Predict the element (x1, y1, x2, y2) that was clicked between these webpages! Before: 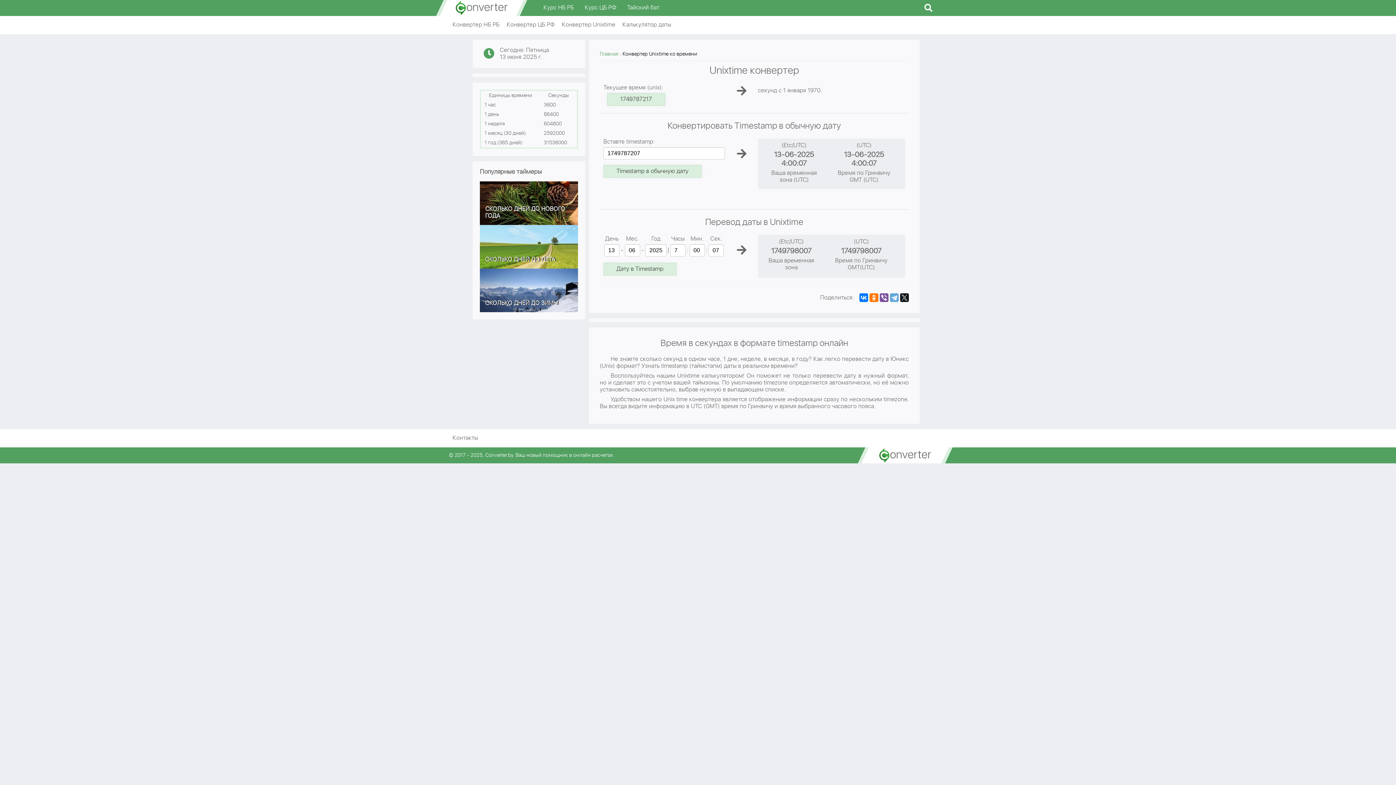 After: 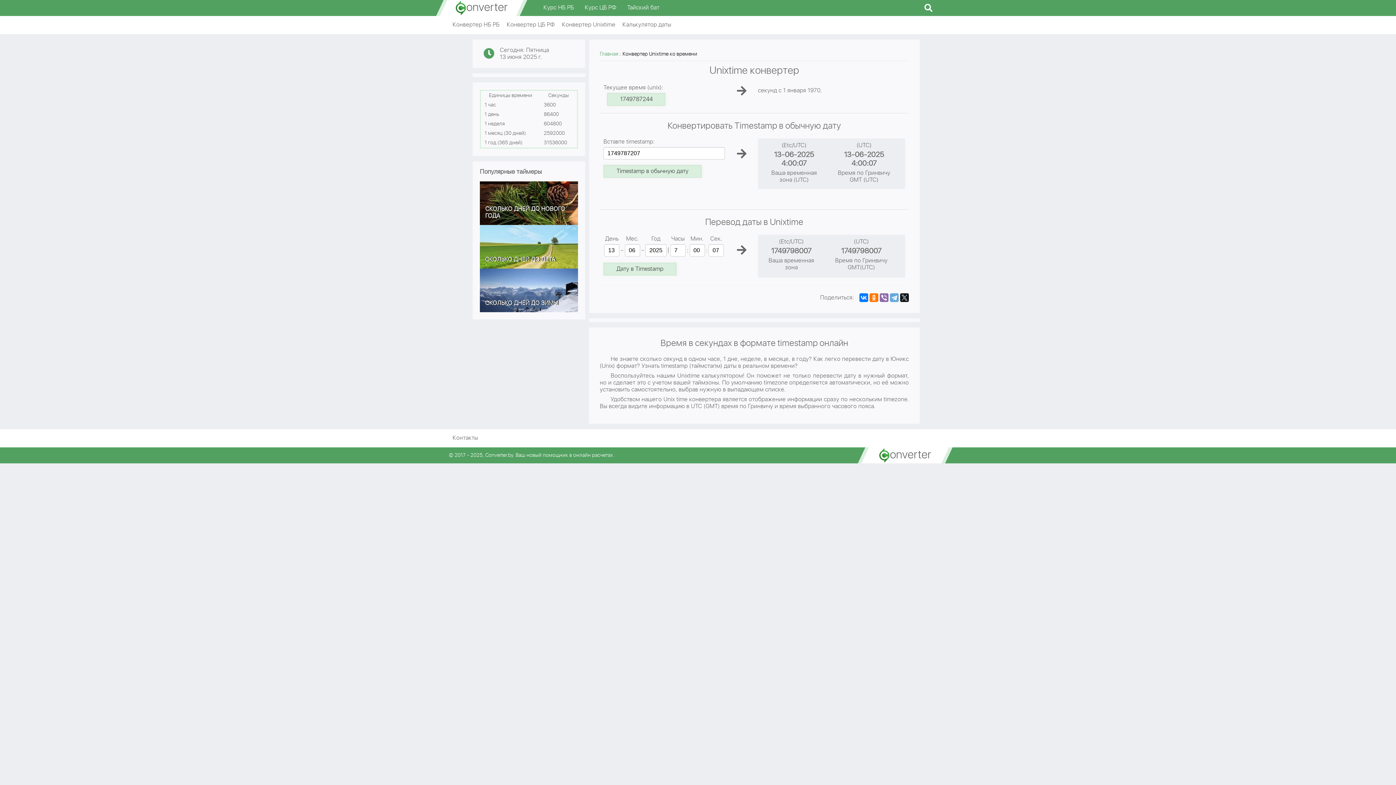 Action: bbox: (880, 293, 888, 302)